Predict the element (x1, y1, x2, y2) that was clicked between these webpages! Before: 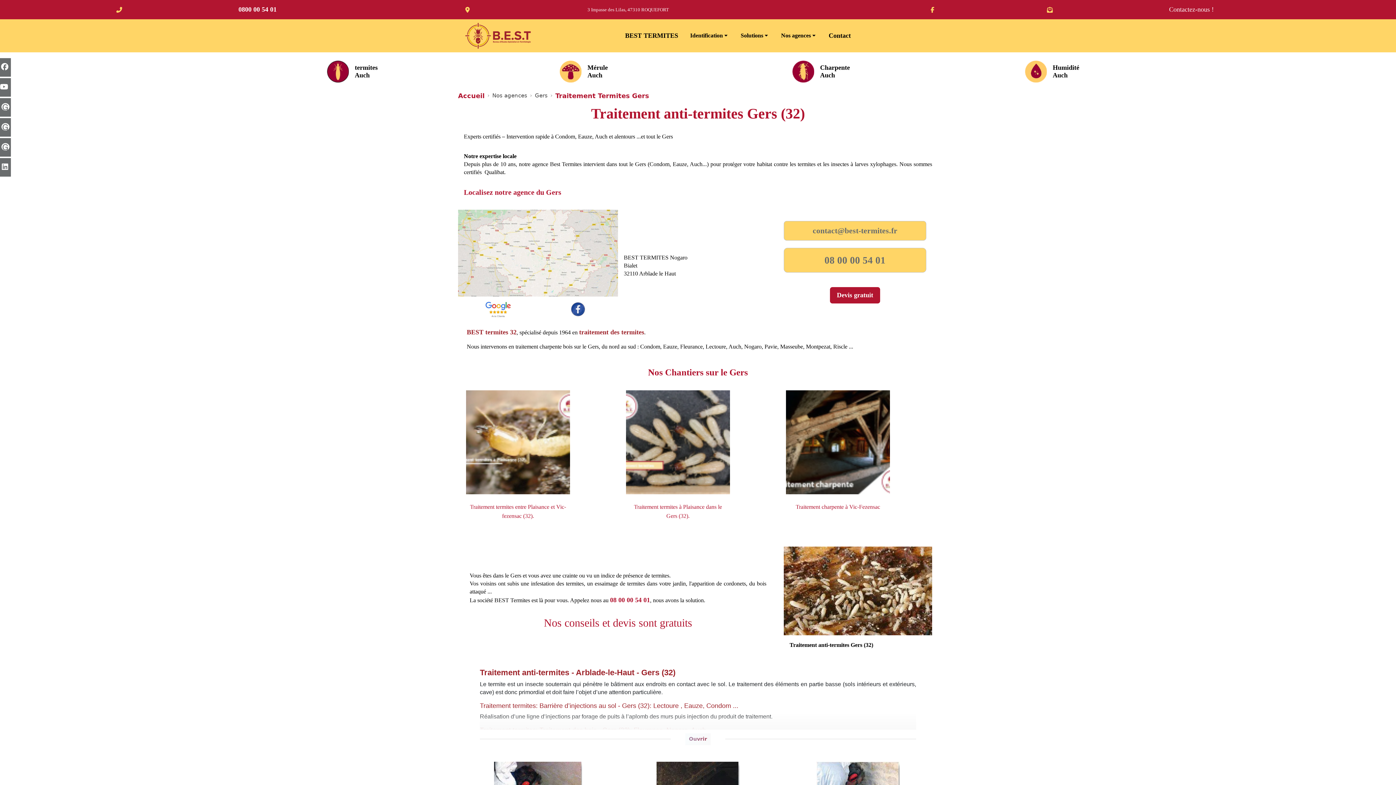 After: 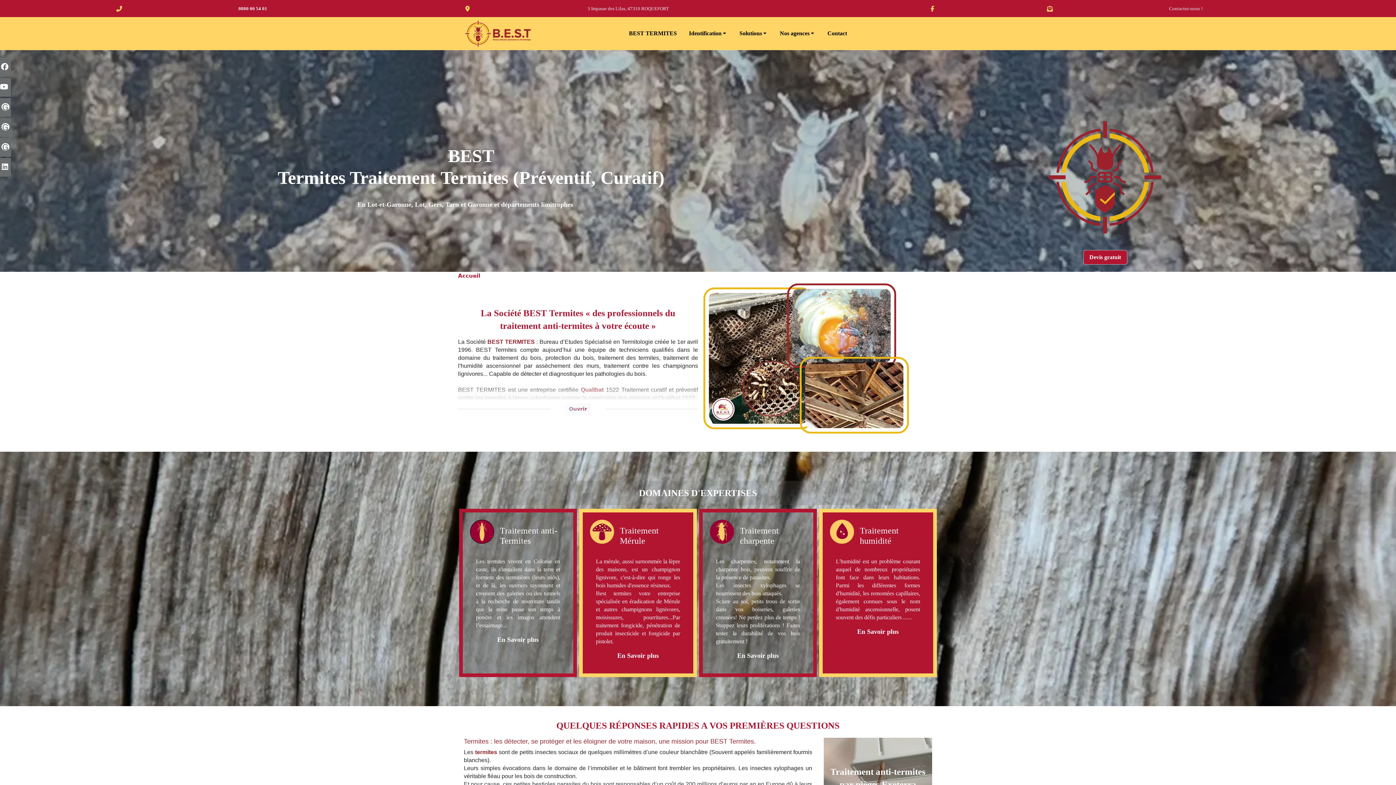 Action: label: BEST termites 32 bbox: (466, 328, 516, 335)